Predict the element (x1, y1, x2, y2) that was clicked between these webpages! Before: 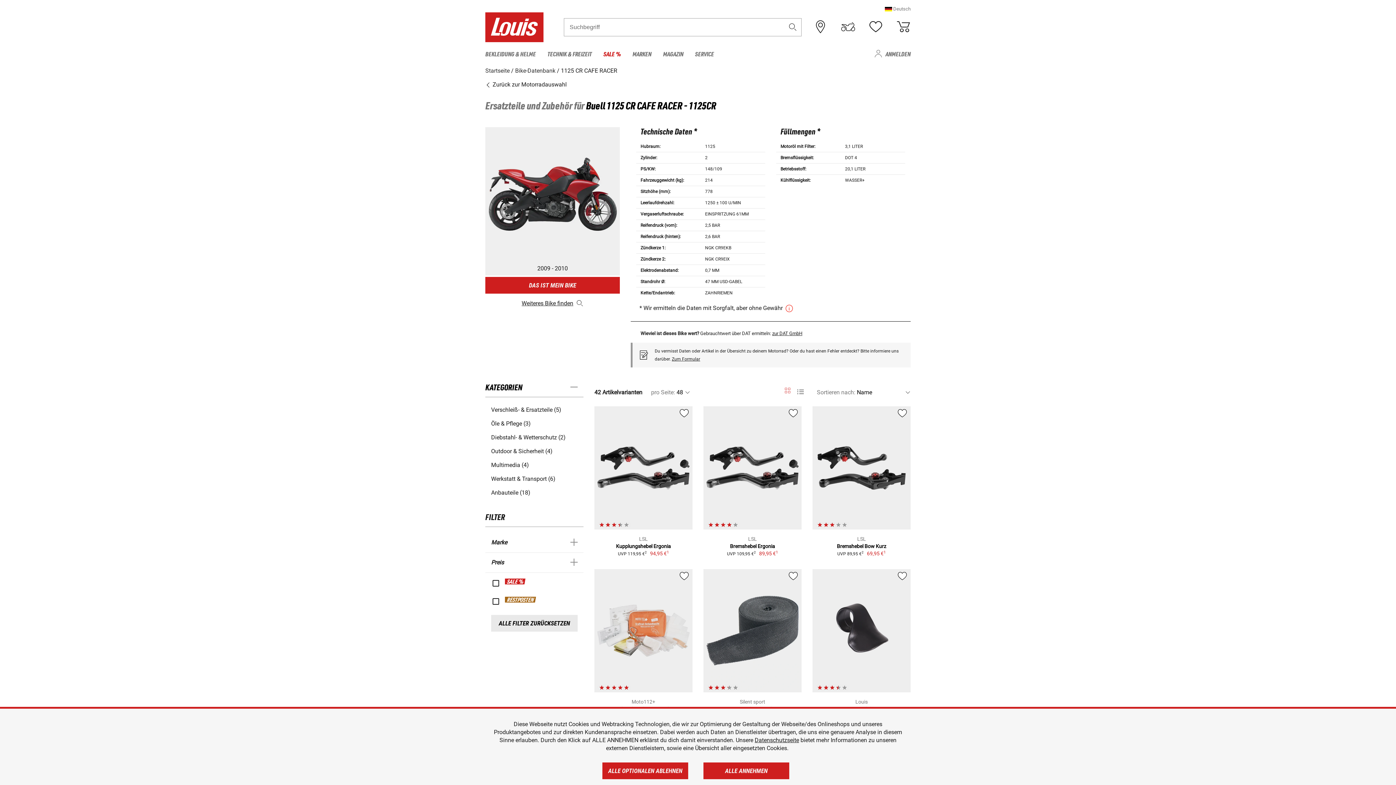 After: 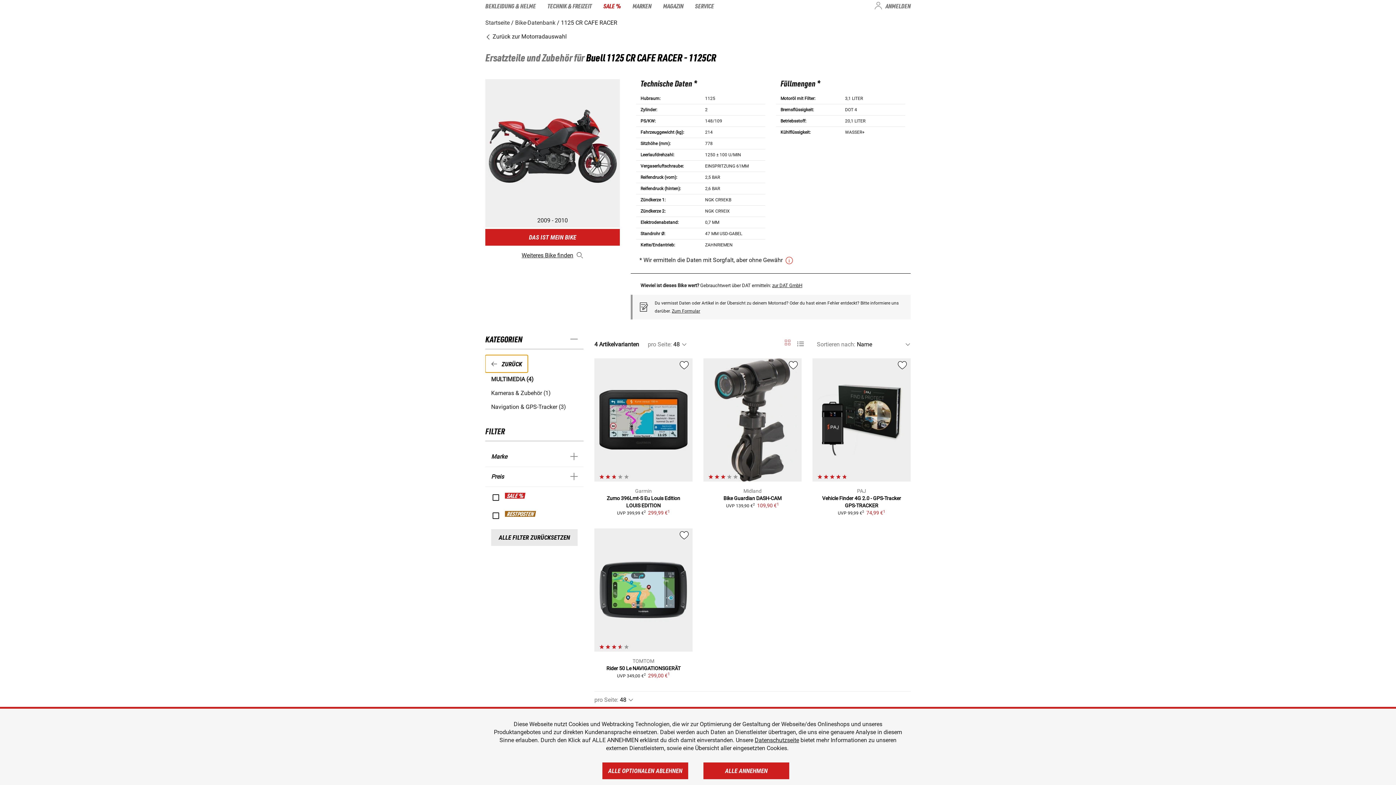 Action: label: Multimedia (4) bbox: (491, 461, 577, 469)